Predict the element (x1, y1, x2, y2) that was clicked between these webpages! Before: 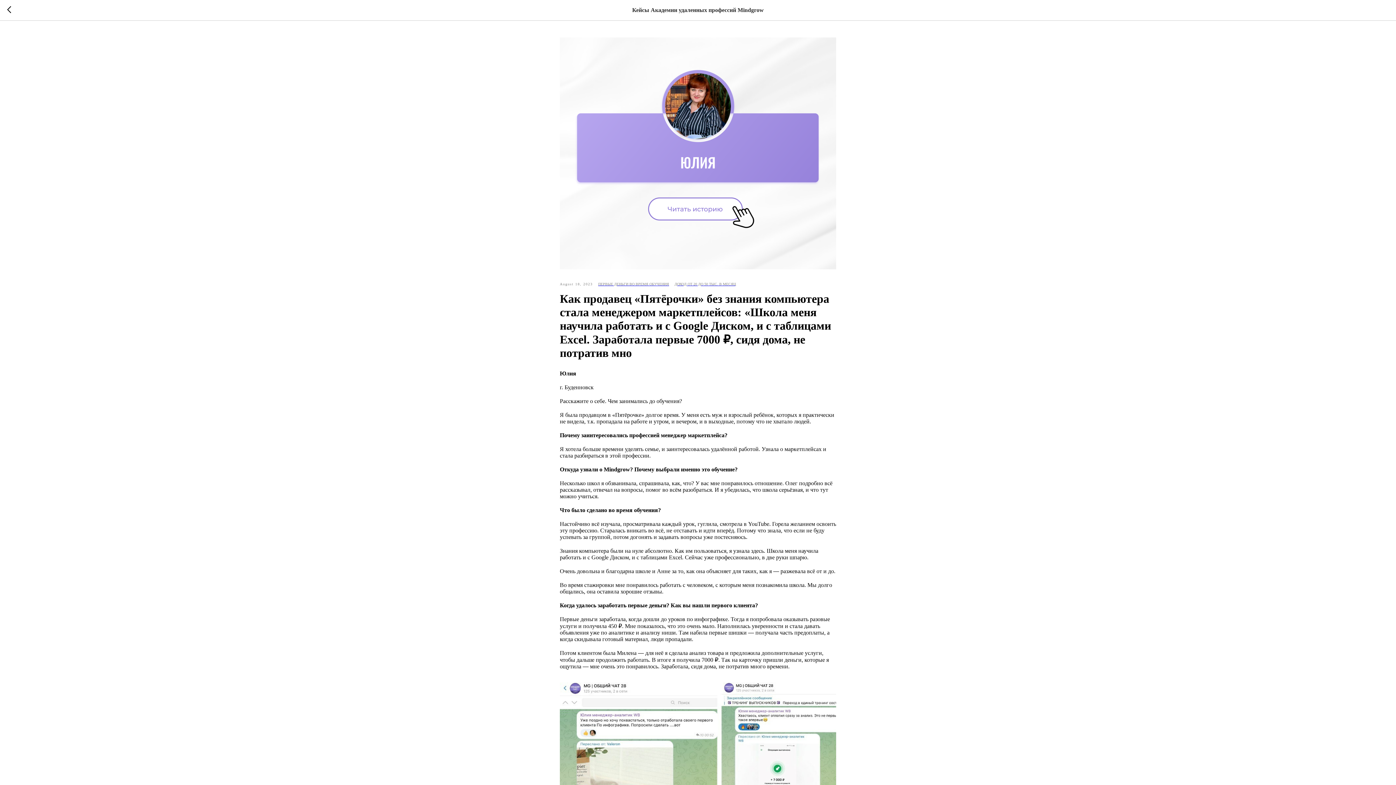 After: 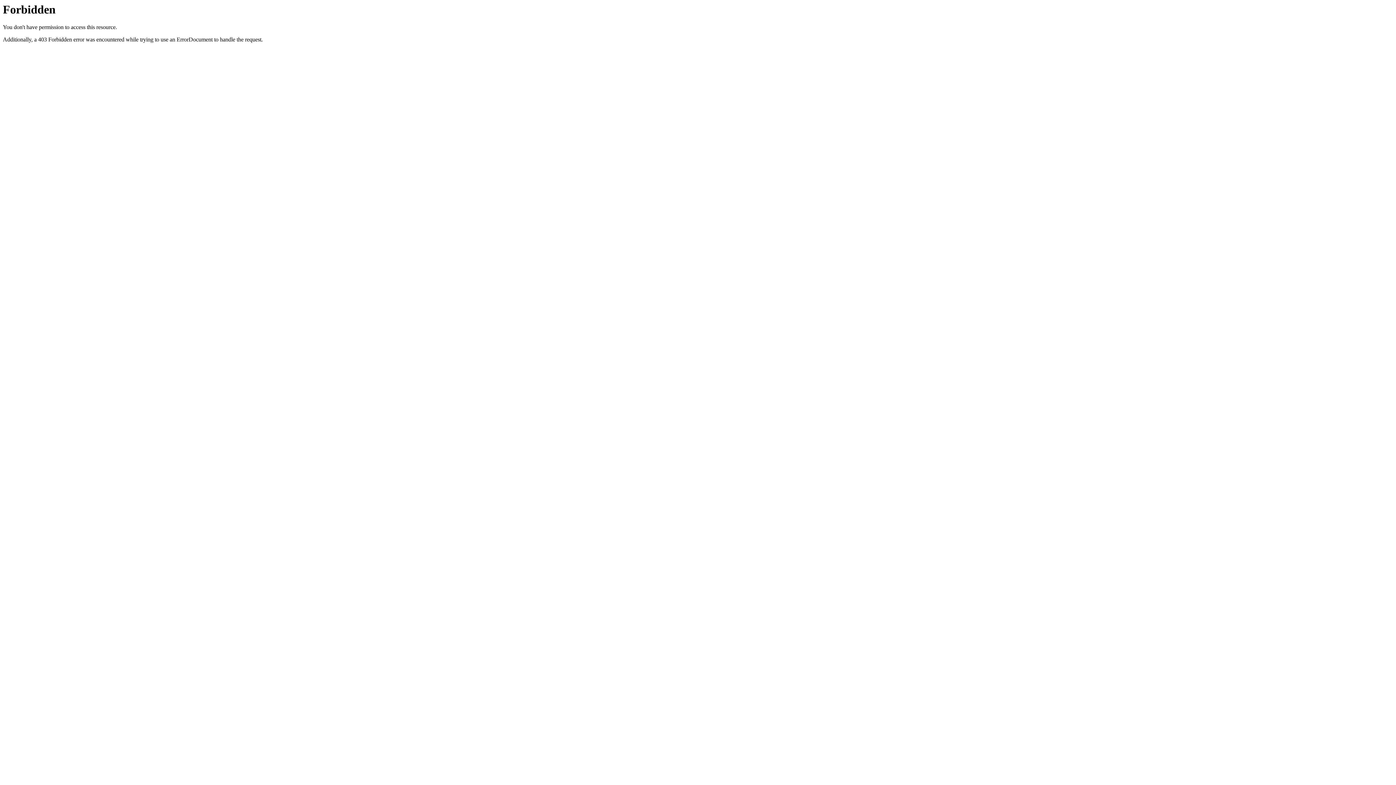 Action: bbox: (7, 6, 15, 14)